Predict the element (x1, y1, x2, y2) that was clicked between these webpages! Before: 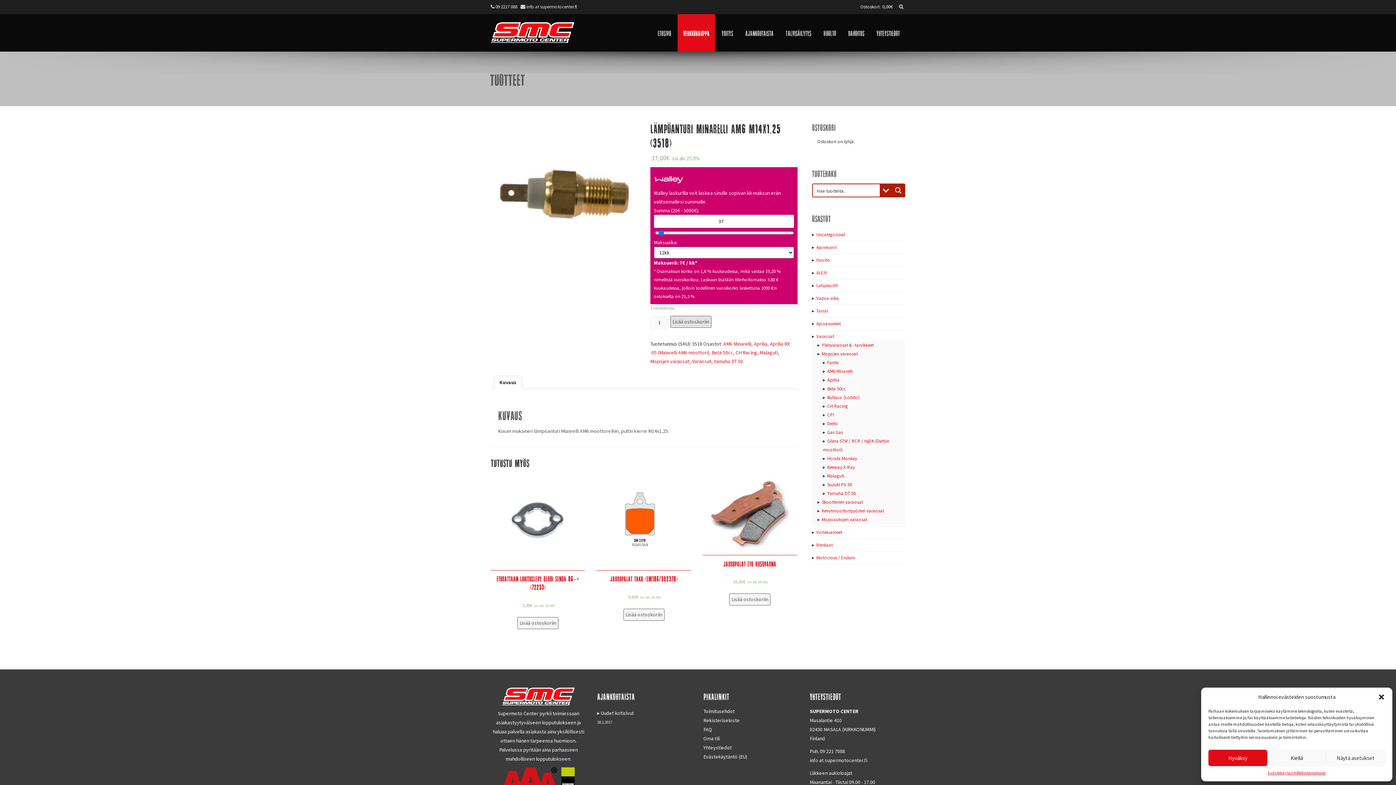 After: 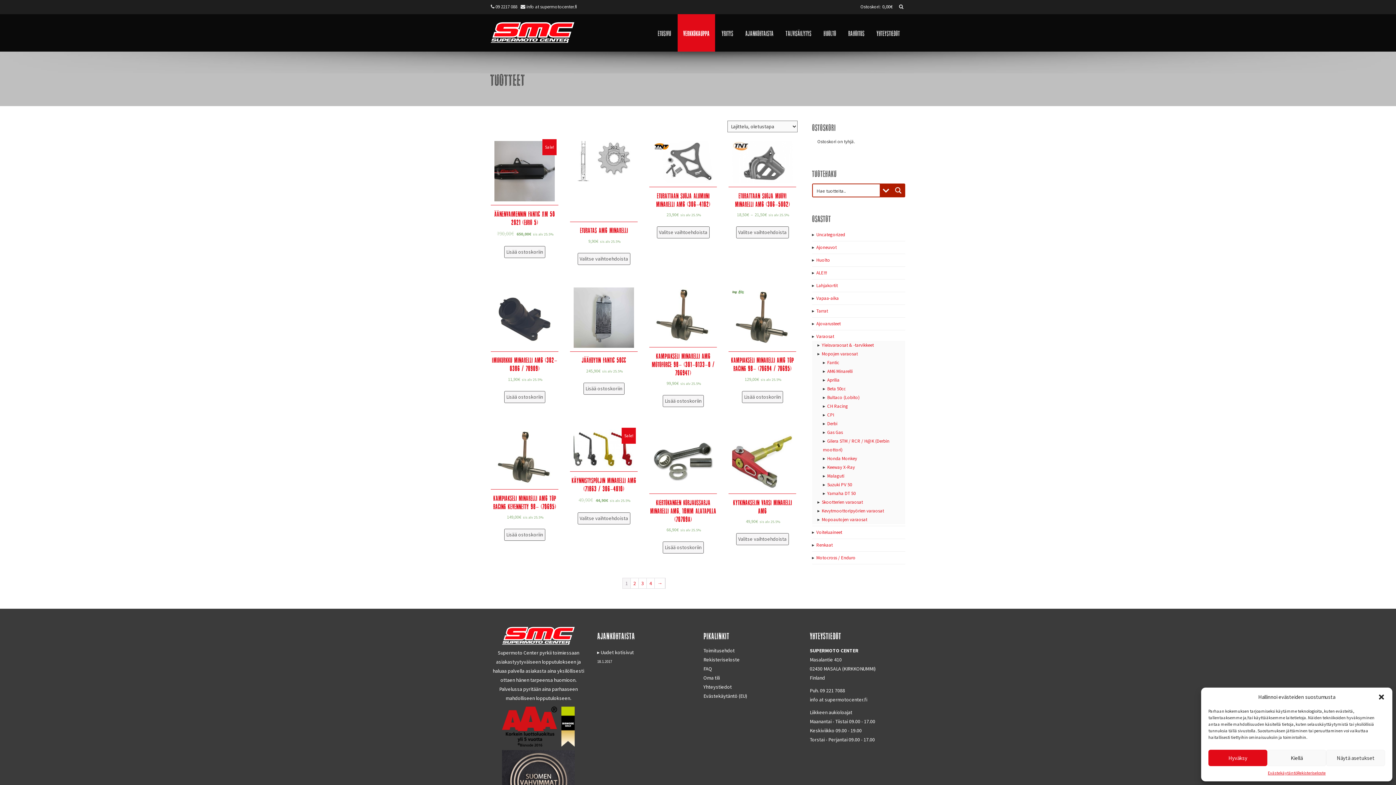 Action: label: AM6 Minarelli bbox: (723, 340, 751, 347)